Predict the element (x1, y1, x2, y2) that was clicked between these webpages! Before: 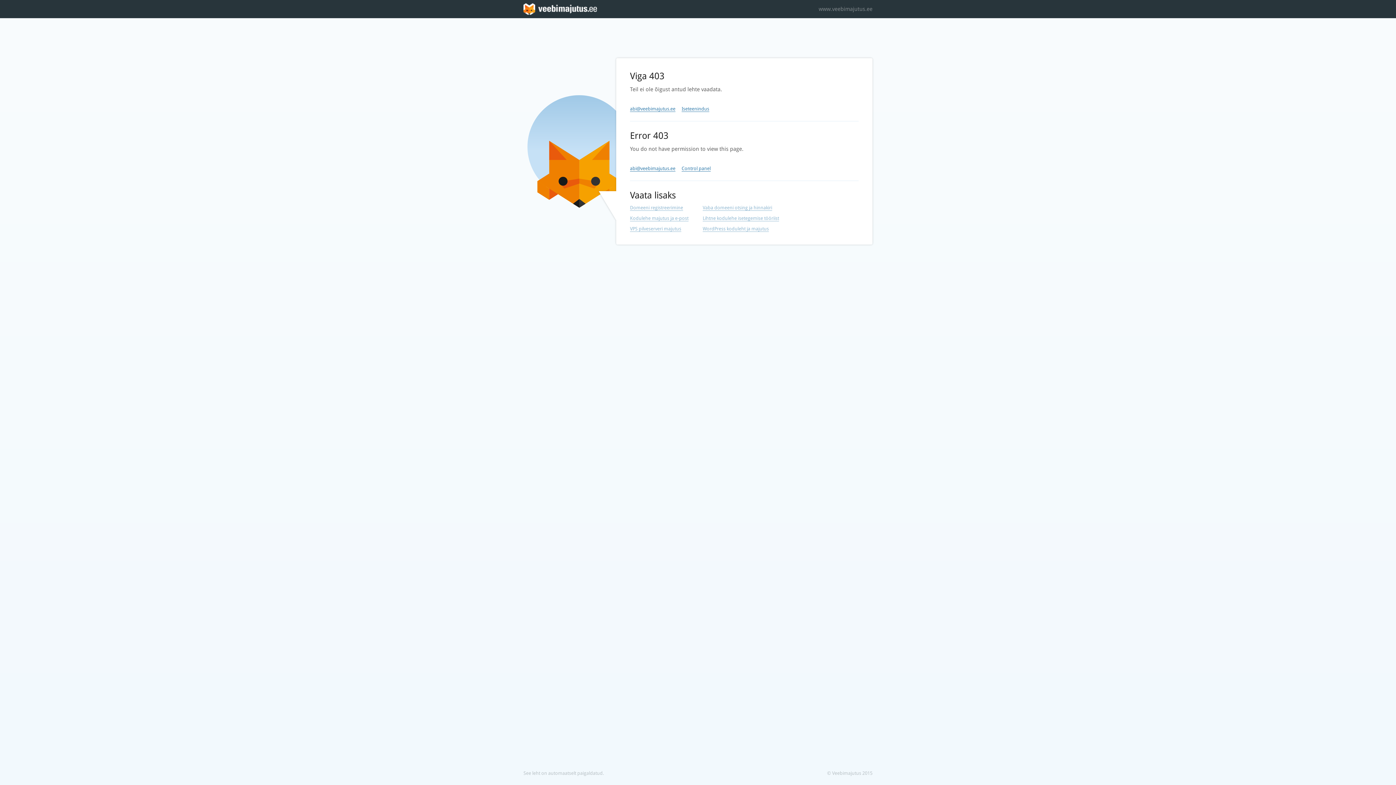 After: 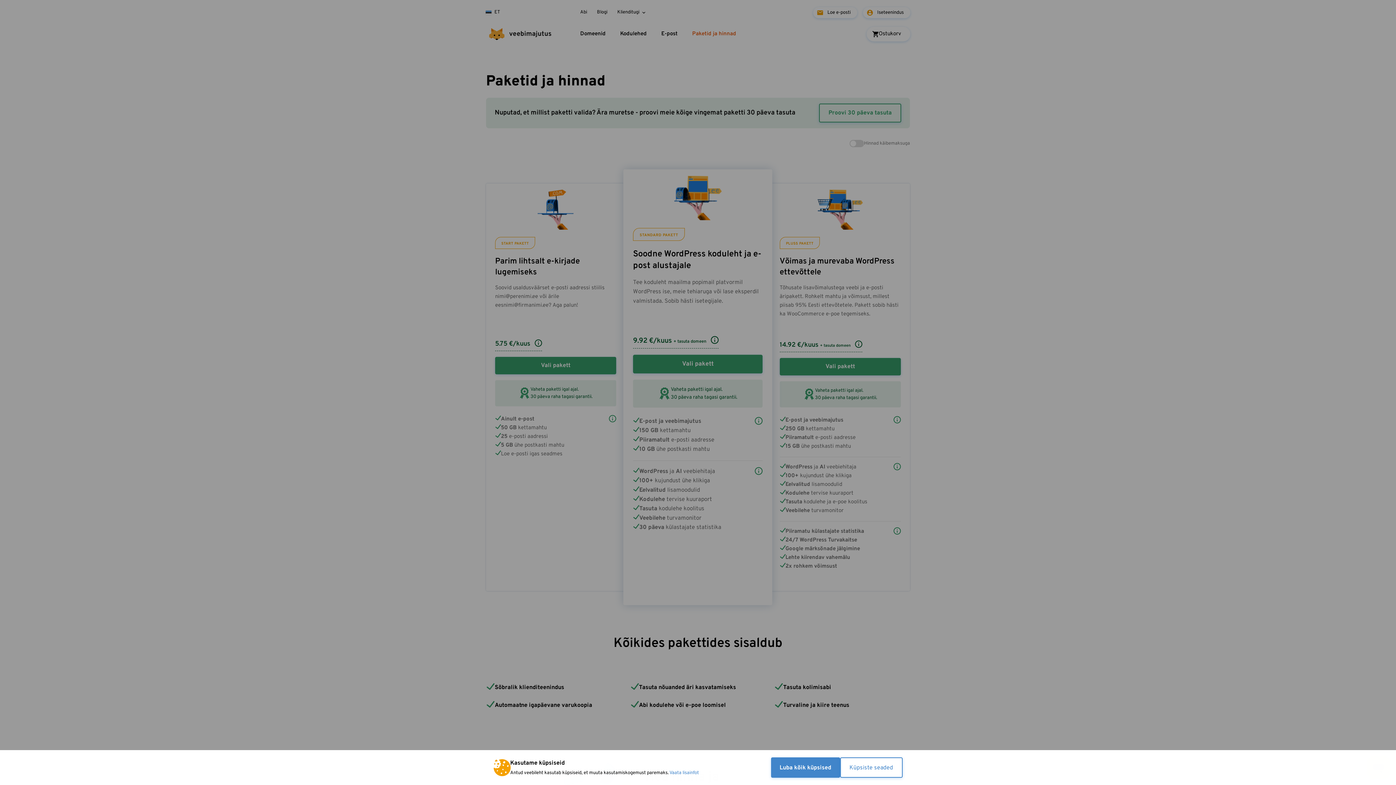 Action: bbox: (630, 226, 681, 232) label: VPS pilveserveri majutus